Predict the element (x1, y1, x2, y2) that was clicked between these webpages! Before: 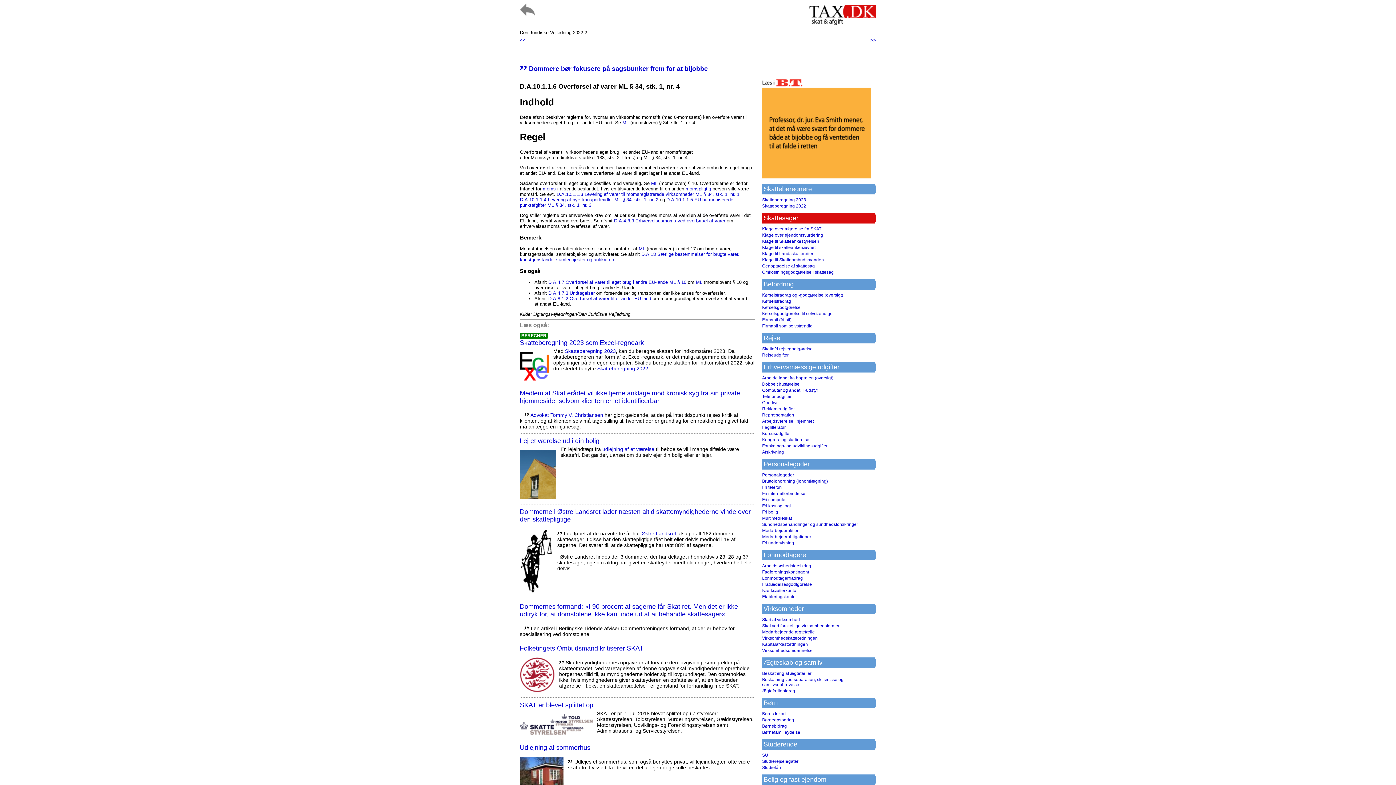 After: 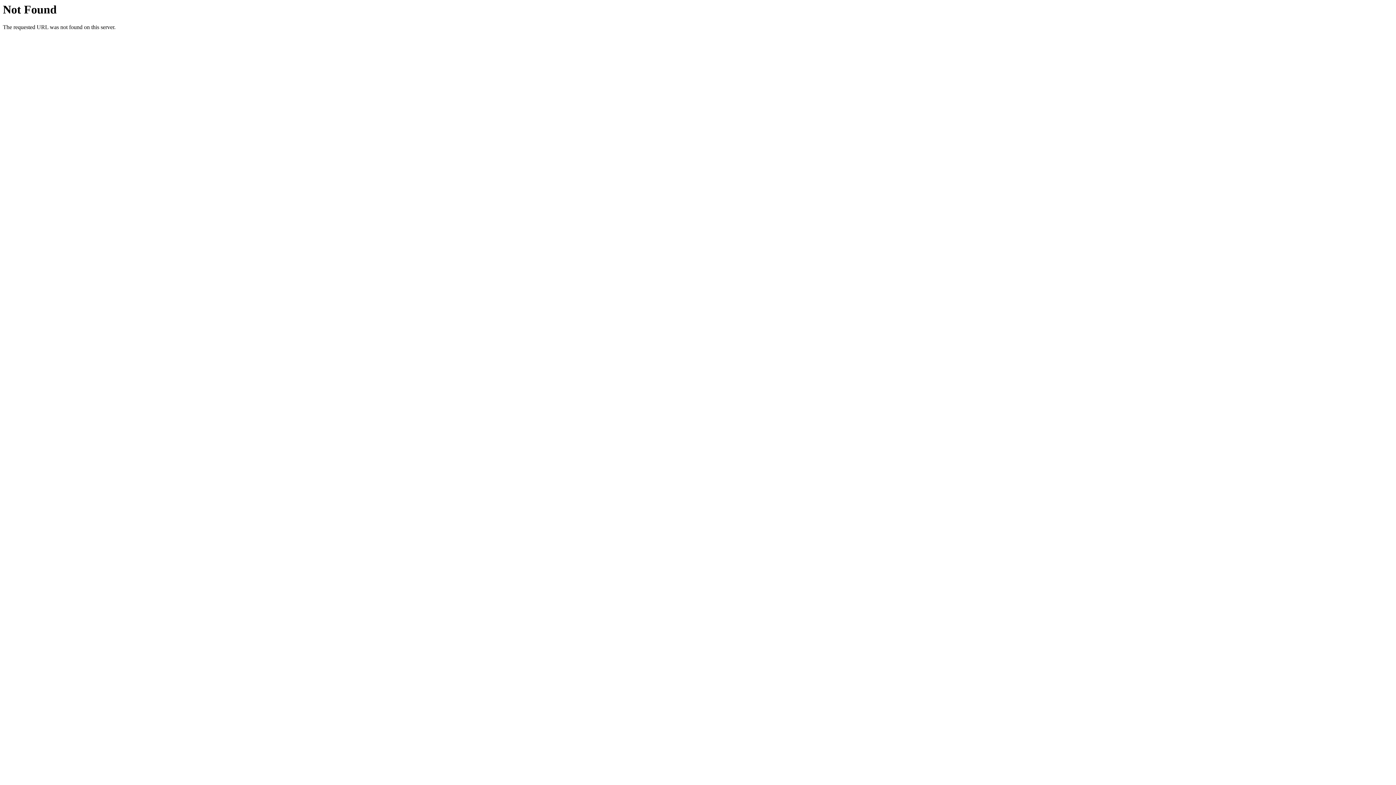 Action: bbox: (520, 389, 740, 404) label: Medlem af Skatterådet vil ikke fjerne anklage mod kronisk syg fra sin private hjemmeside, selvom klienten er let identificerbar